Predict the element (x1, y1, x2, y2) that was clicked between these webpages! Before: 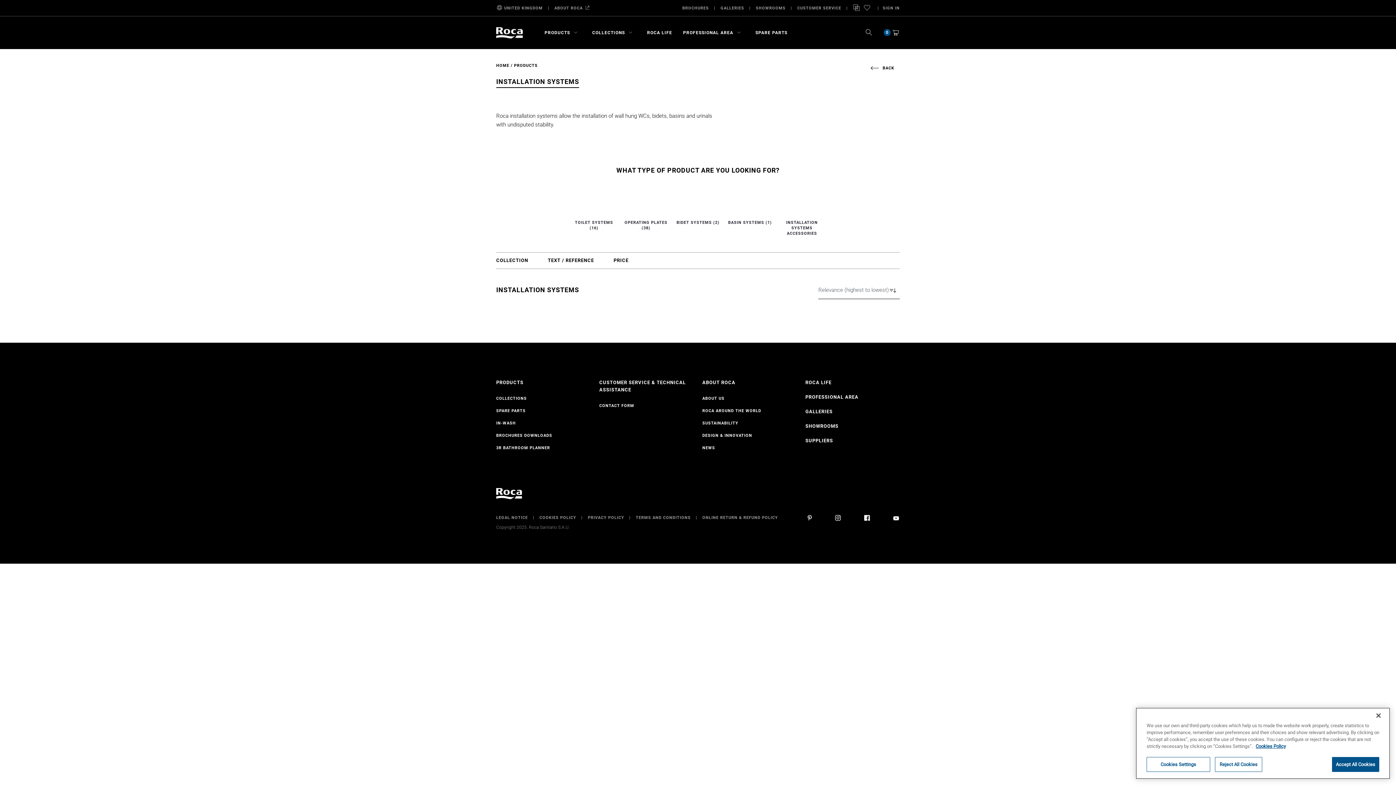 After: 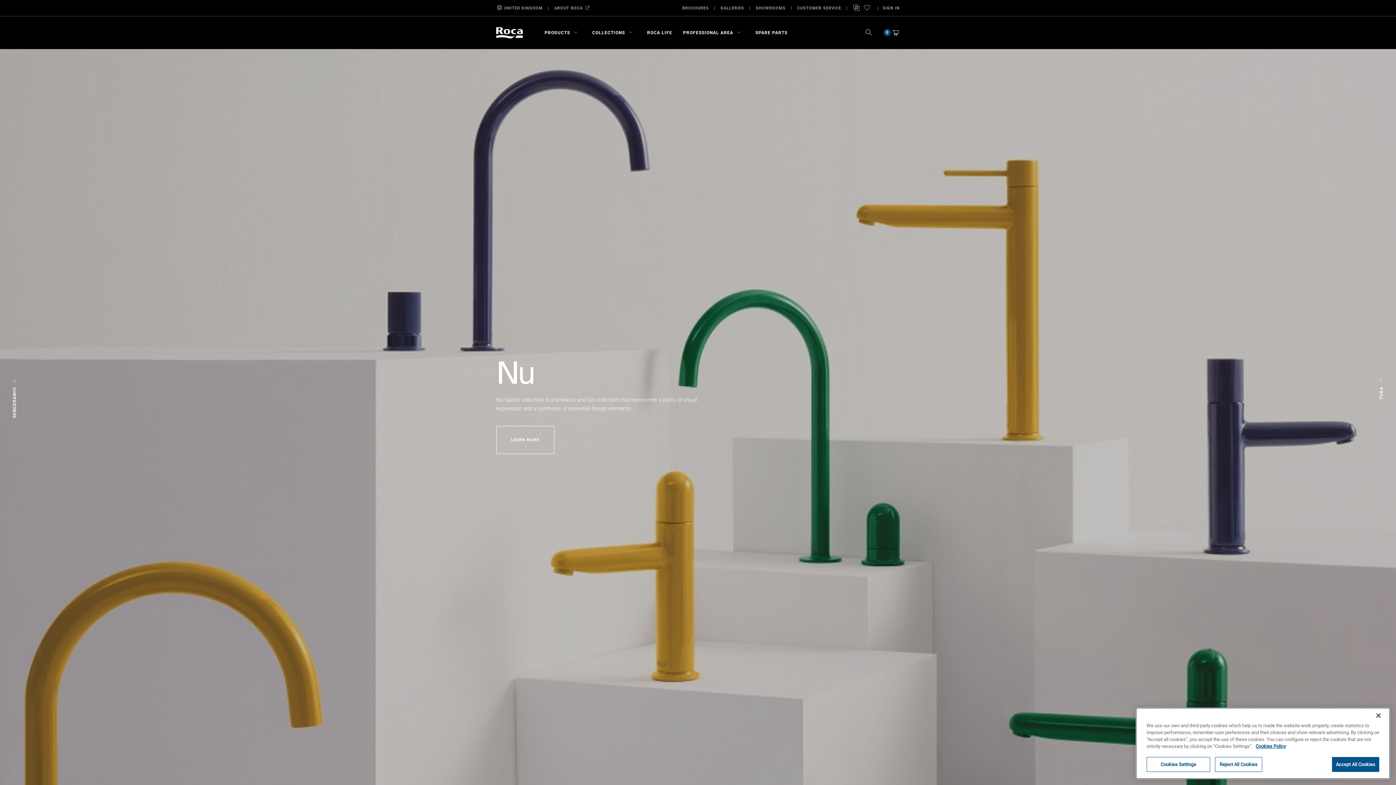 Action: bbox: (496, 490, 523, 497)